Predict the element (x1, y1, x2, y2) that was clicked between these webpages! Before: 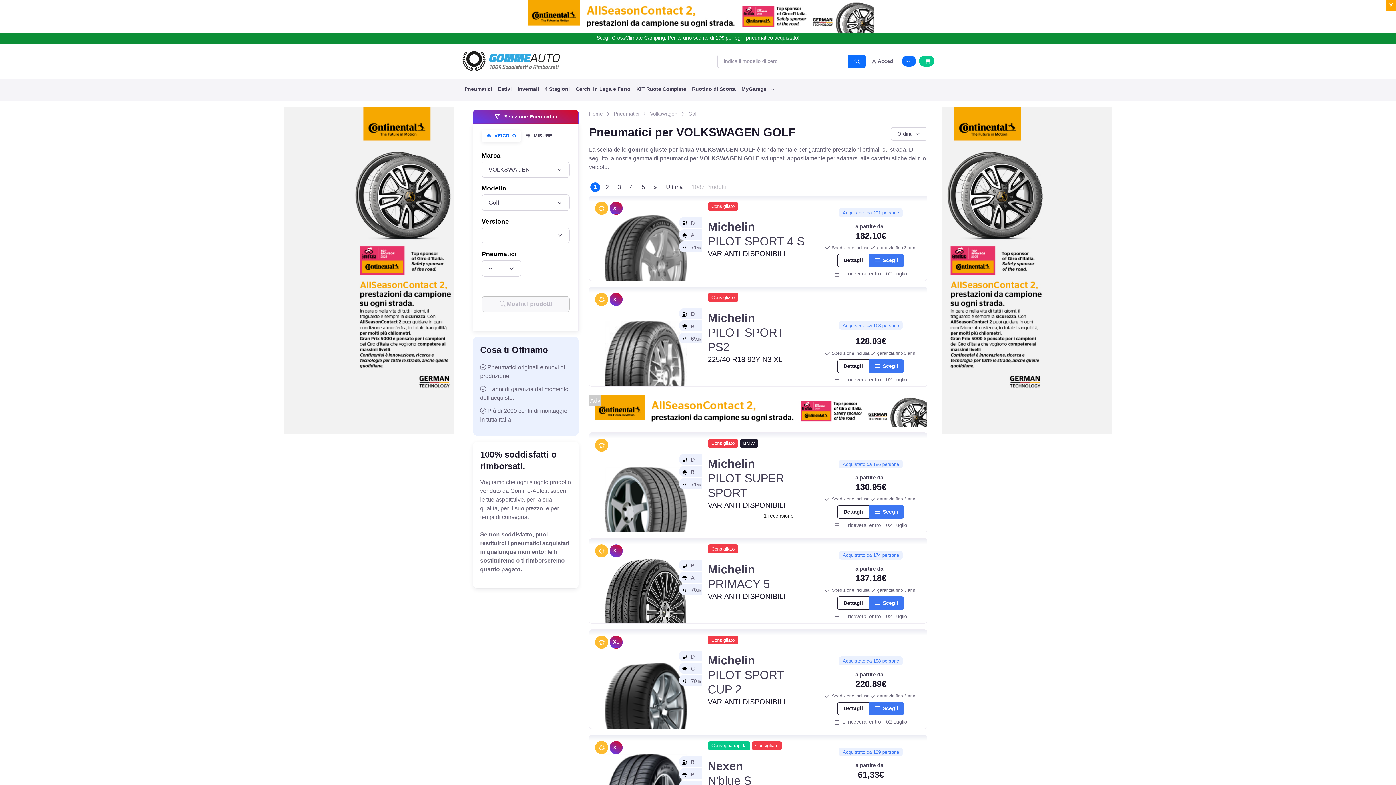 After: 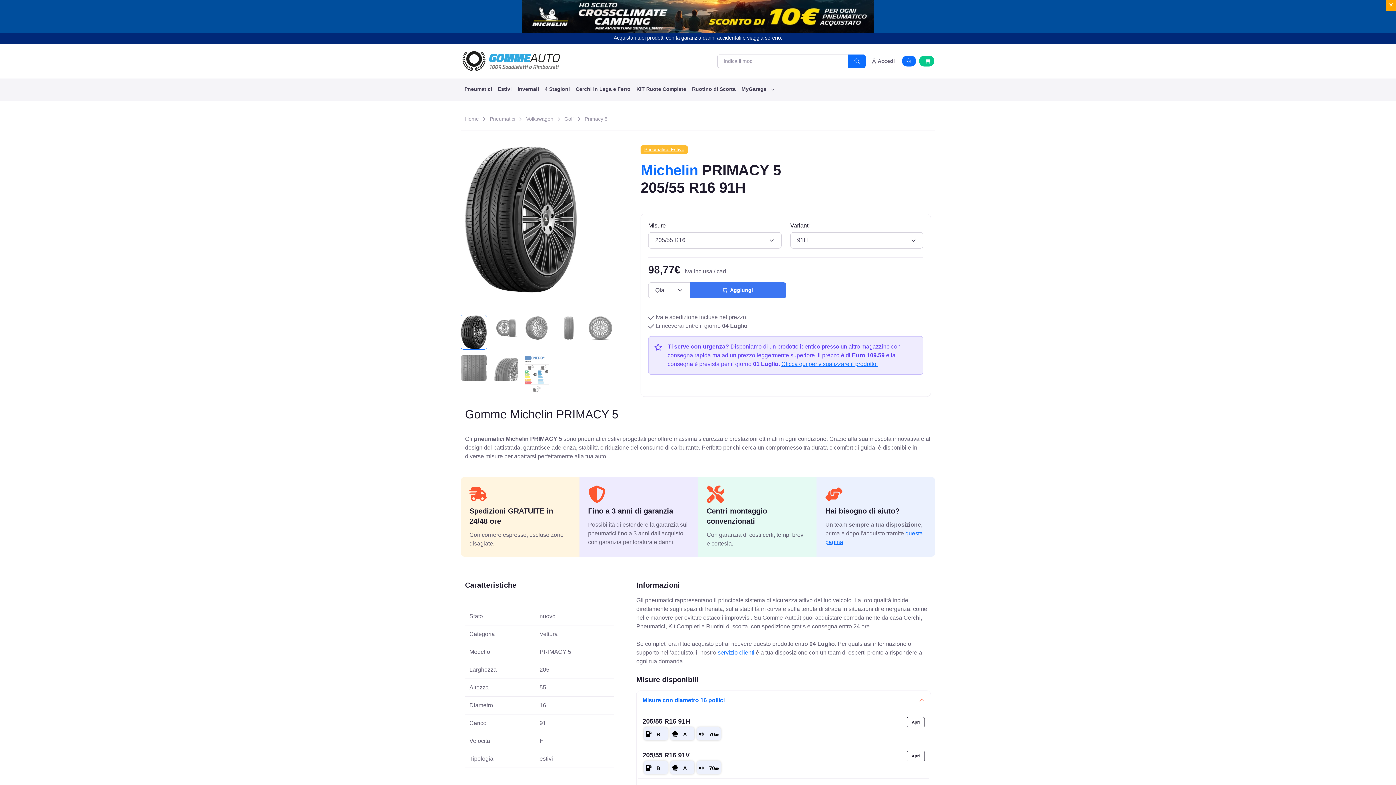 Action: bbox: (595, 544, 608, 557) label: Pneumatico Estivo